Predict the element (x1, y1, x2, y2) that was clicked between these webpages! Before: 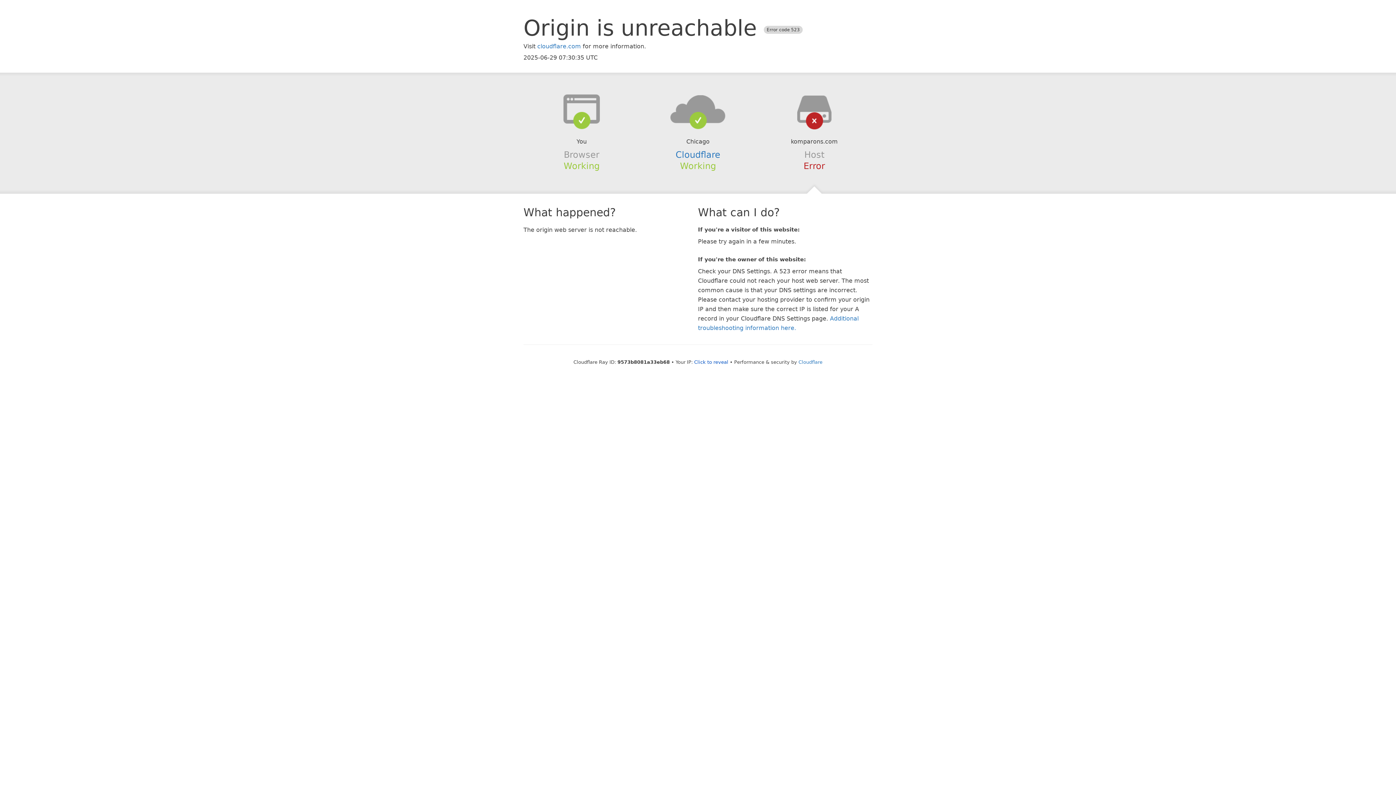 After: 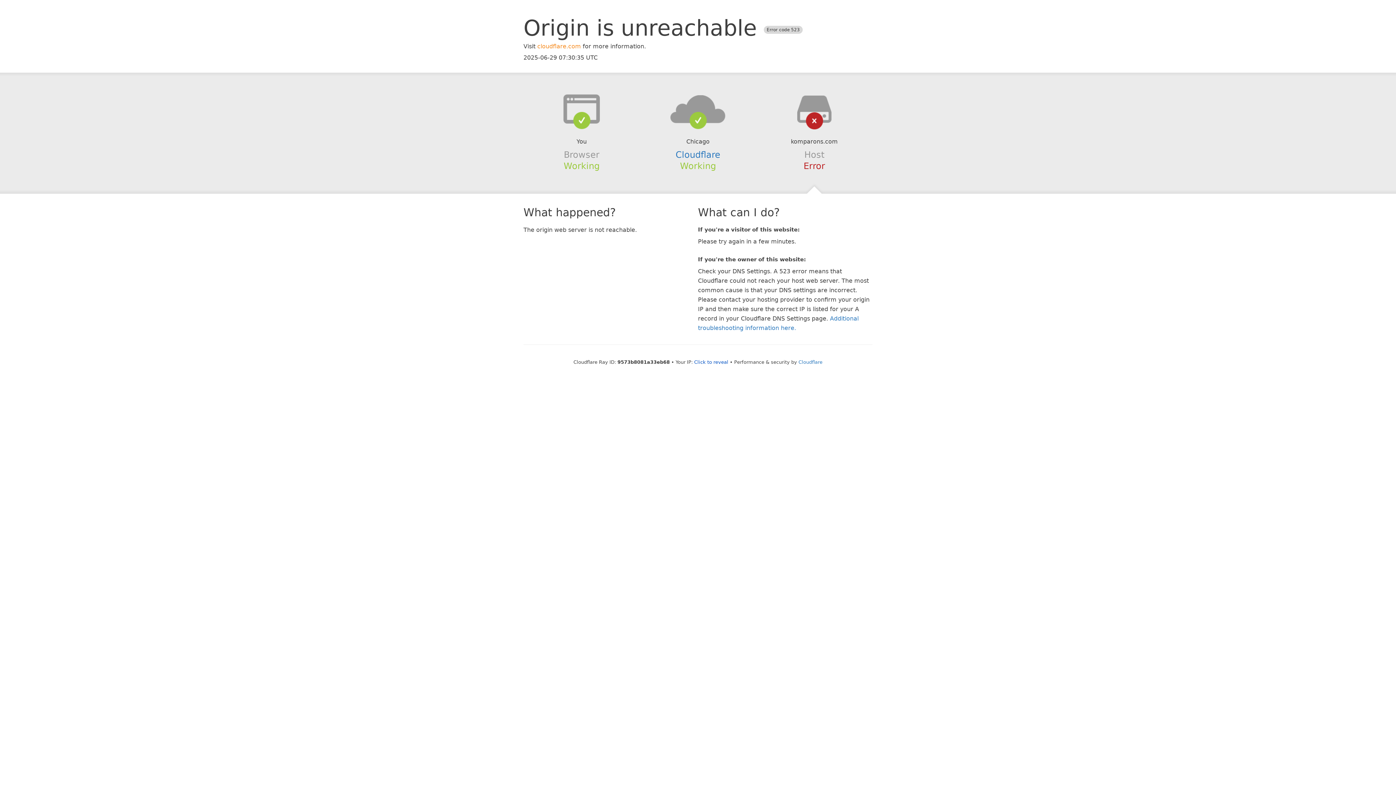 Action: label: cloudflare.com bbox: (537, 42, 581, 49)